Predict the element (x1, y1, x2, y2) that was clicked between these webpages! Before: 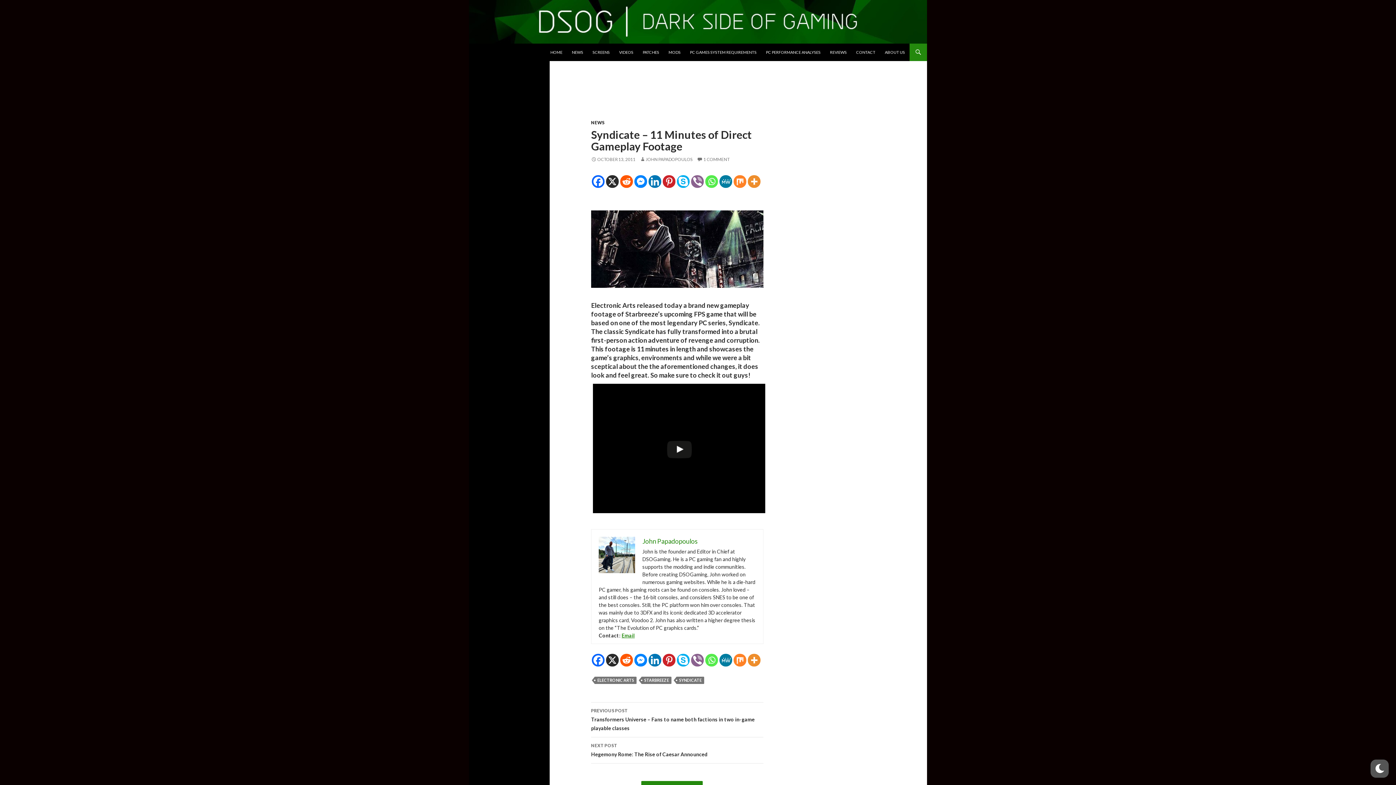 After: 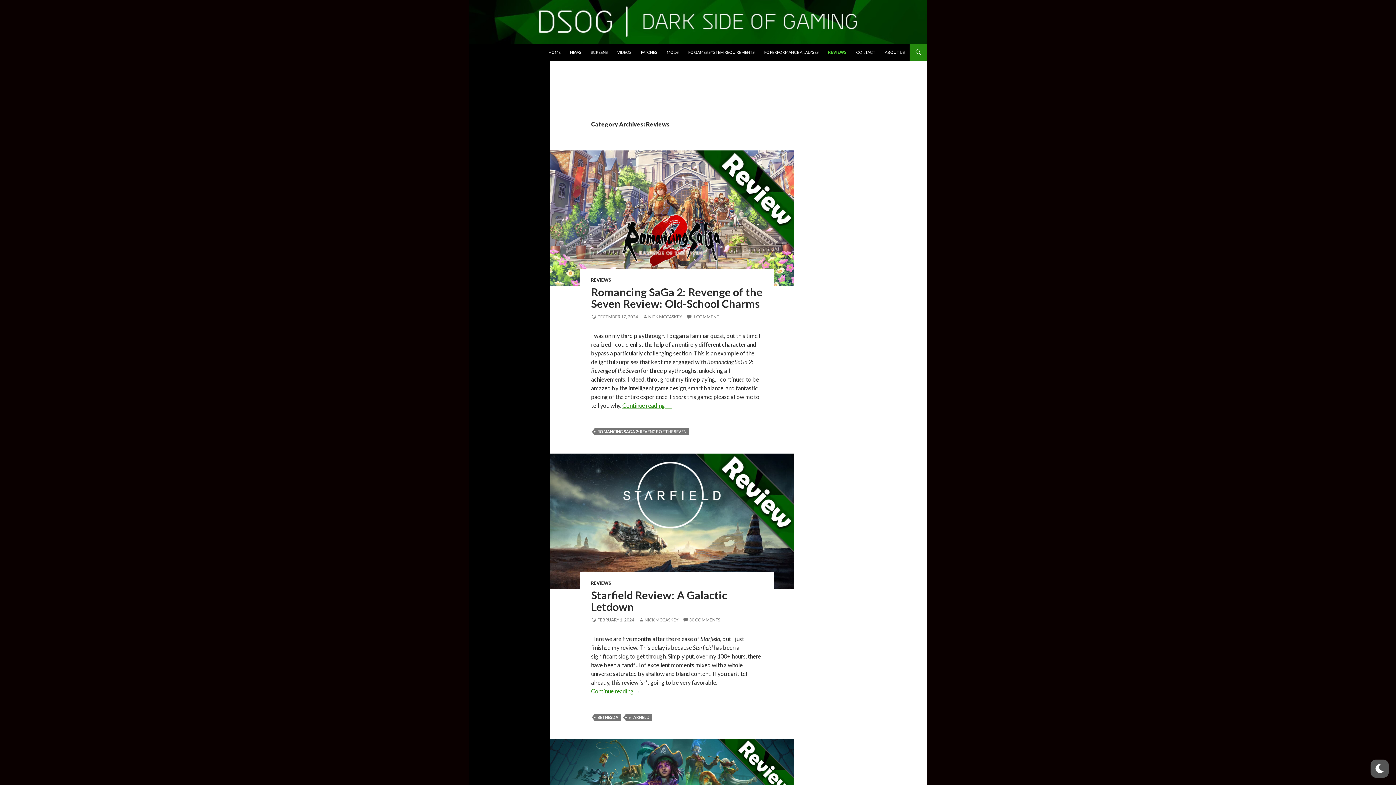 Action: label: REVIEWS bbox: (825, 43, 851, 61)